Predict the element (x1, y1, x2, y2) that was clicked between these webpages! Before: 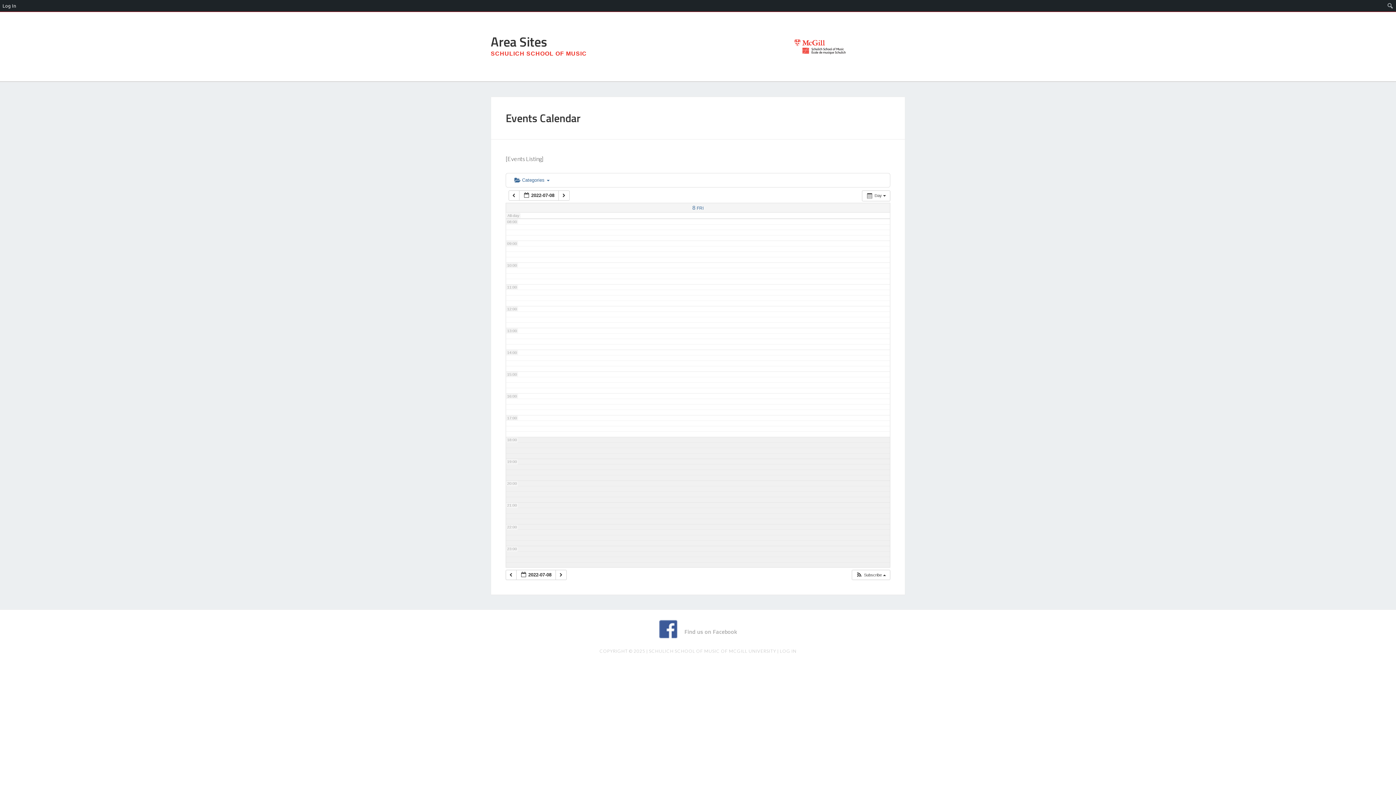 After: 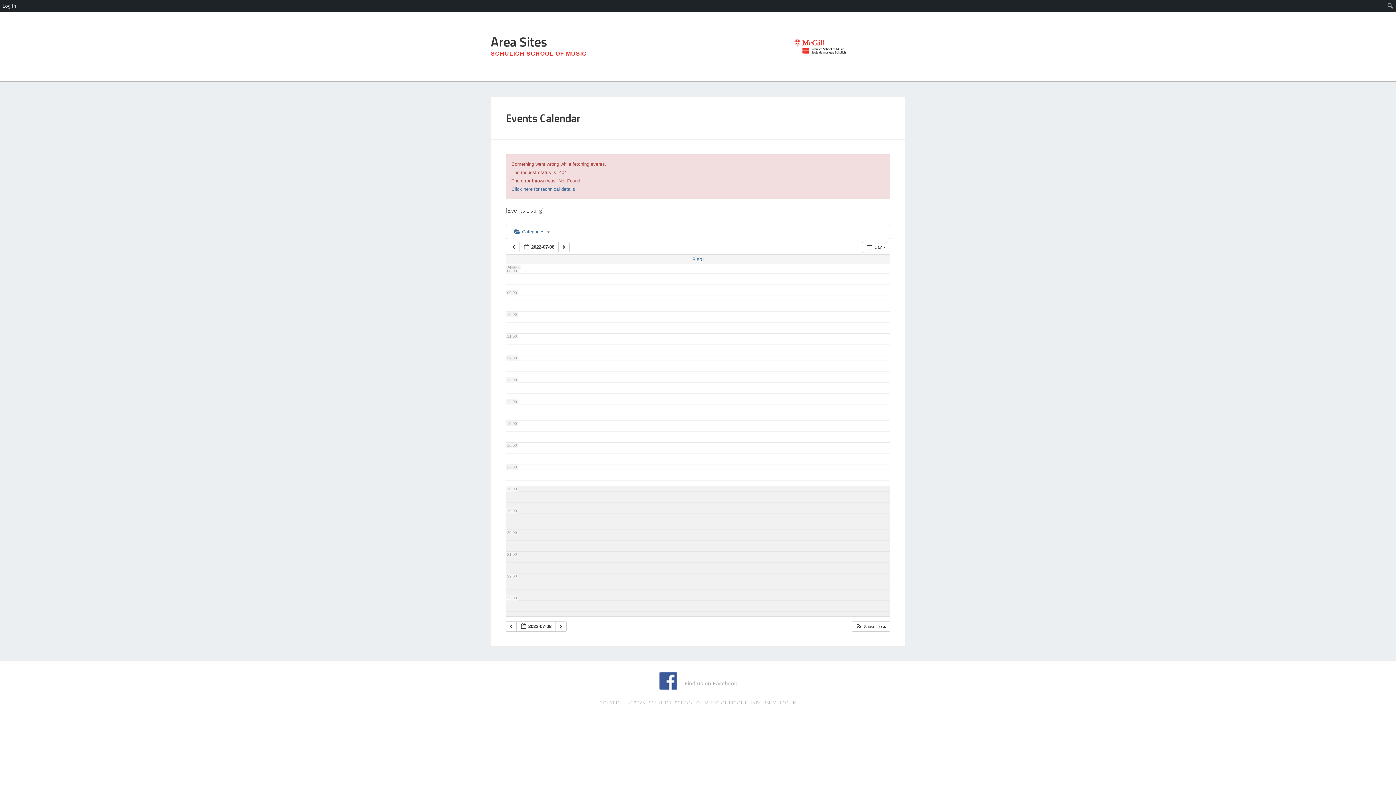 Action: label: 8 FRI bbox: (692, 205, 703, 210)